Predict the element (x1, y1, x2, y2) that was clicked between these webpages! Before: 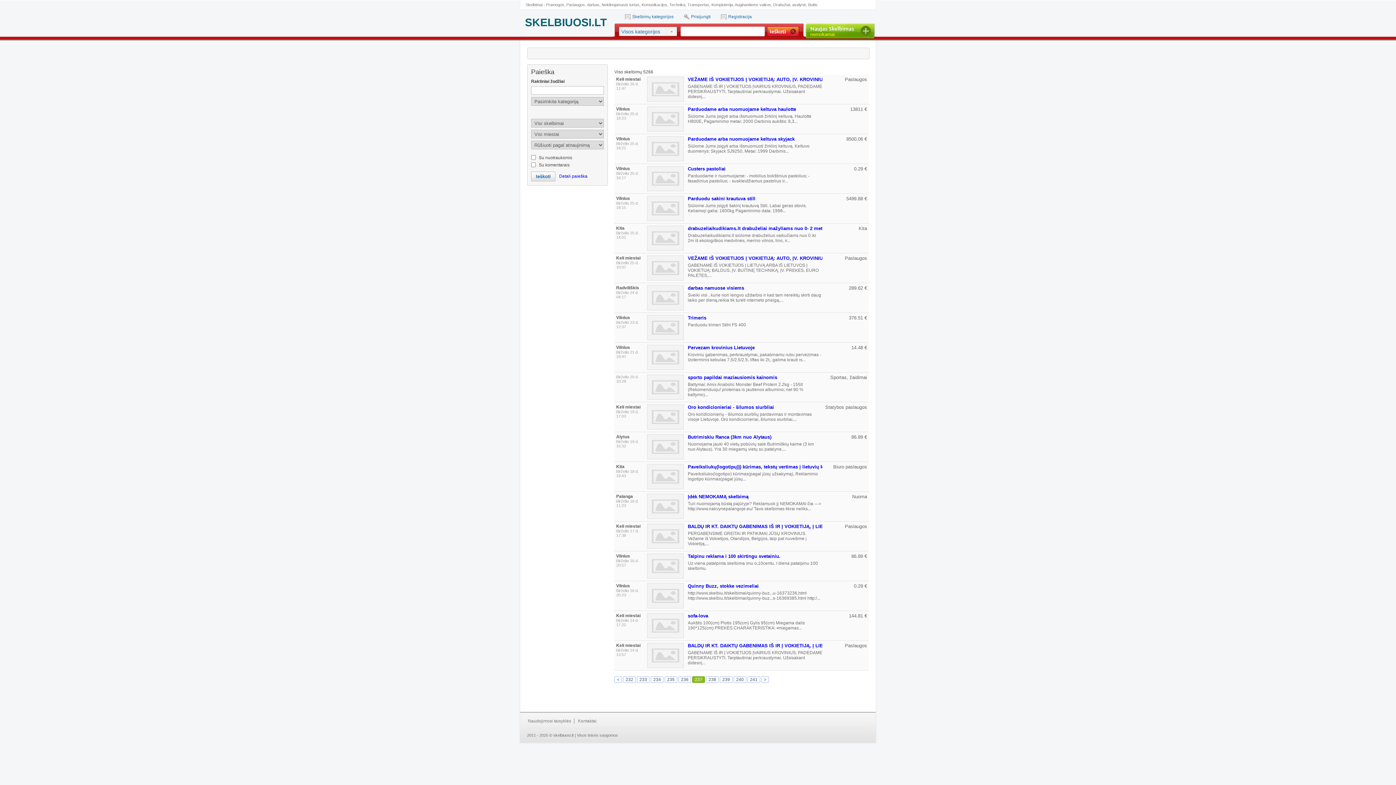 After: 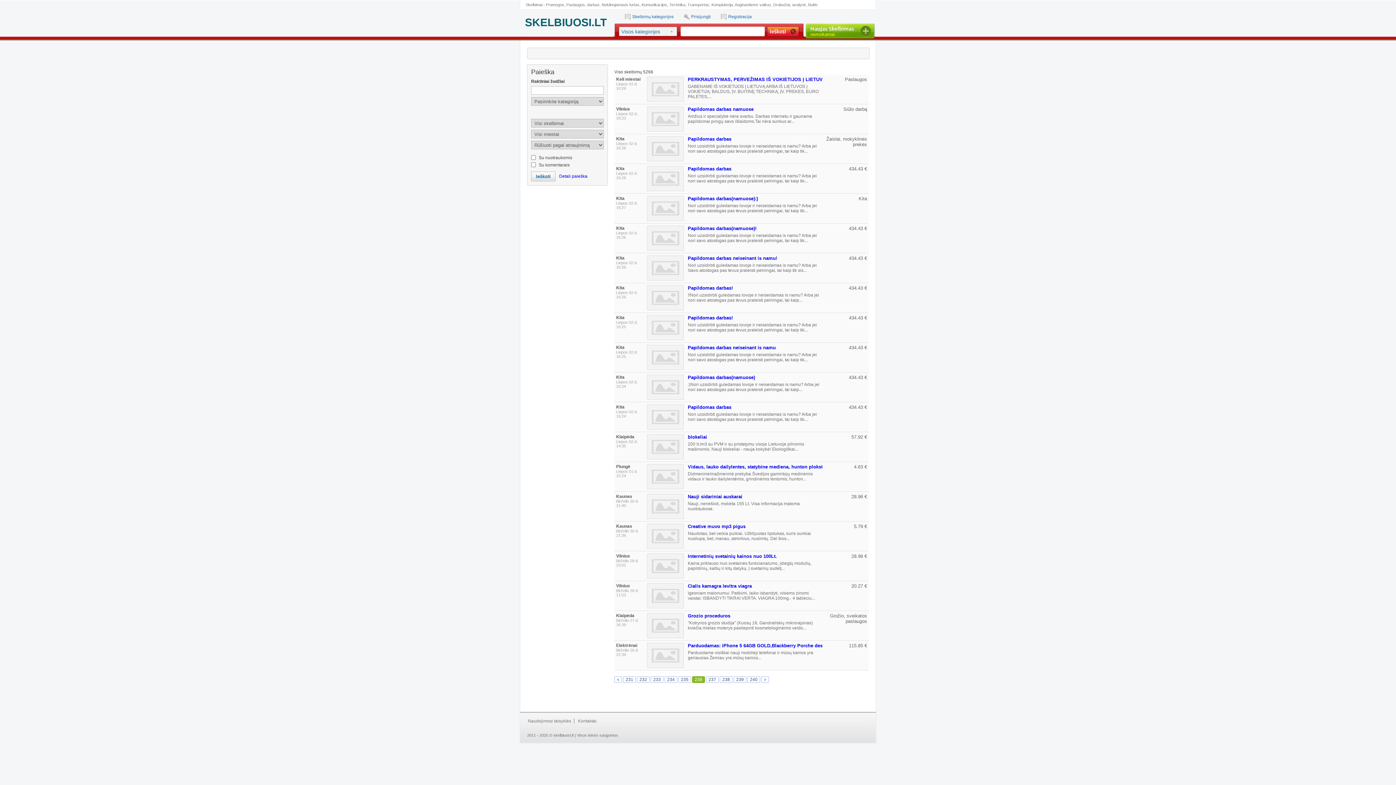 Action: label: < bbox: (614, 676, 622, 683)